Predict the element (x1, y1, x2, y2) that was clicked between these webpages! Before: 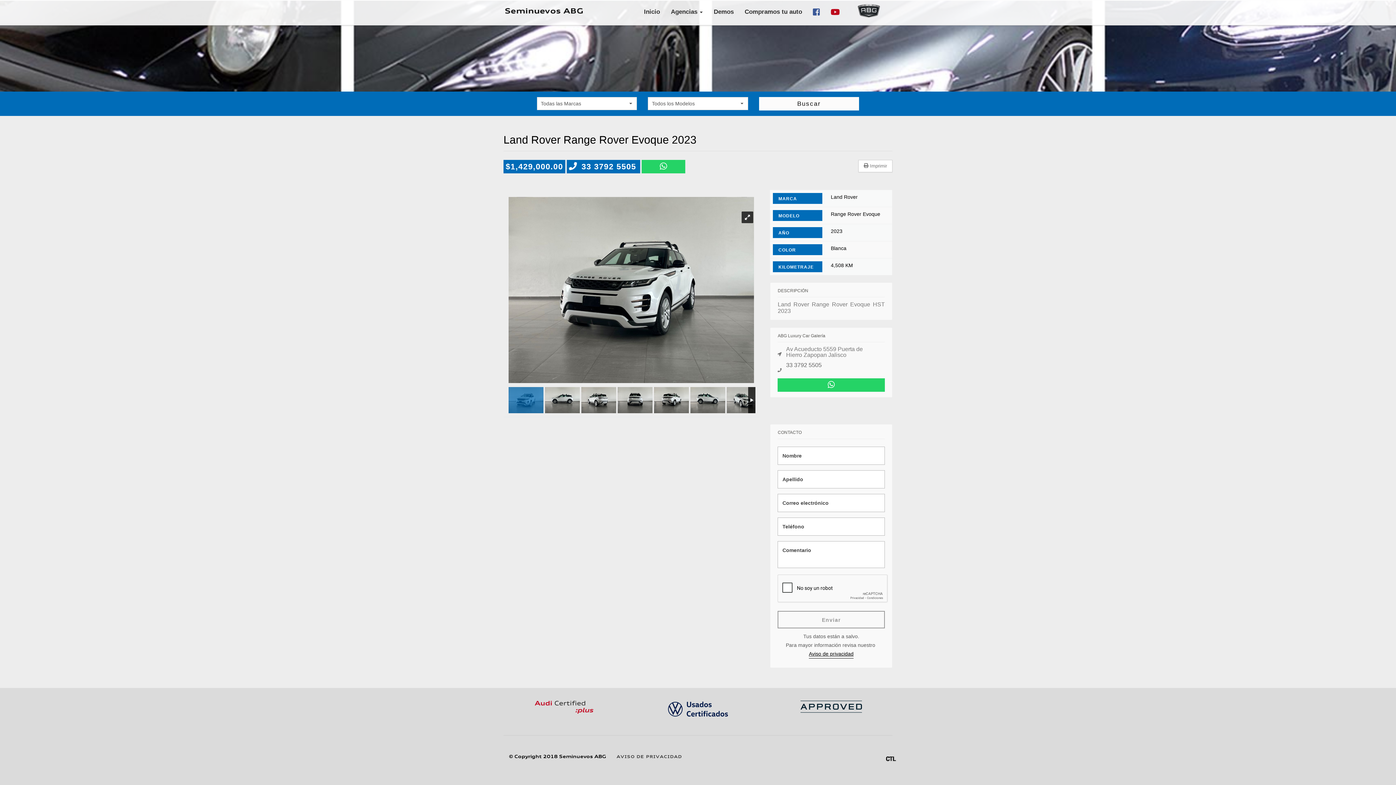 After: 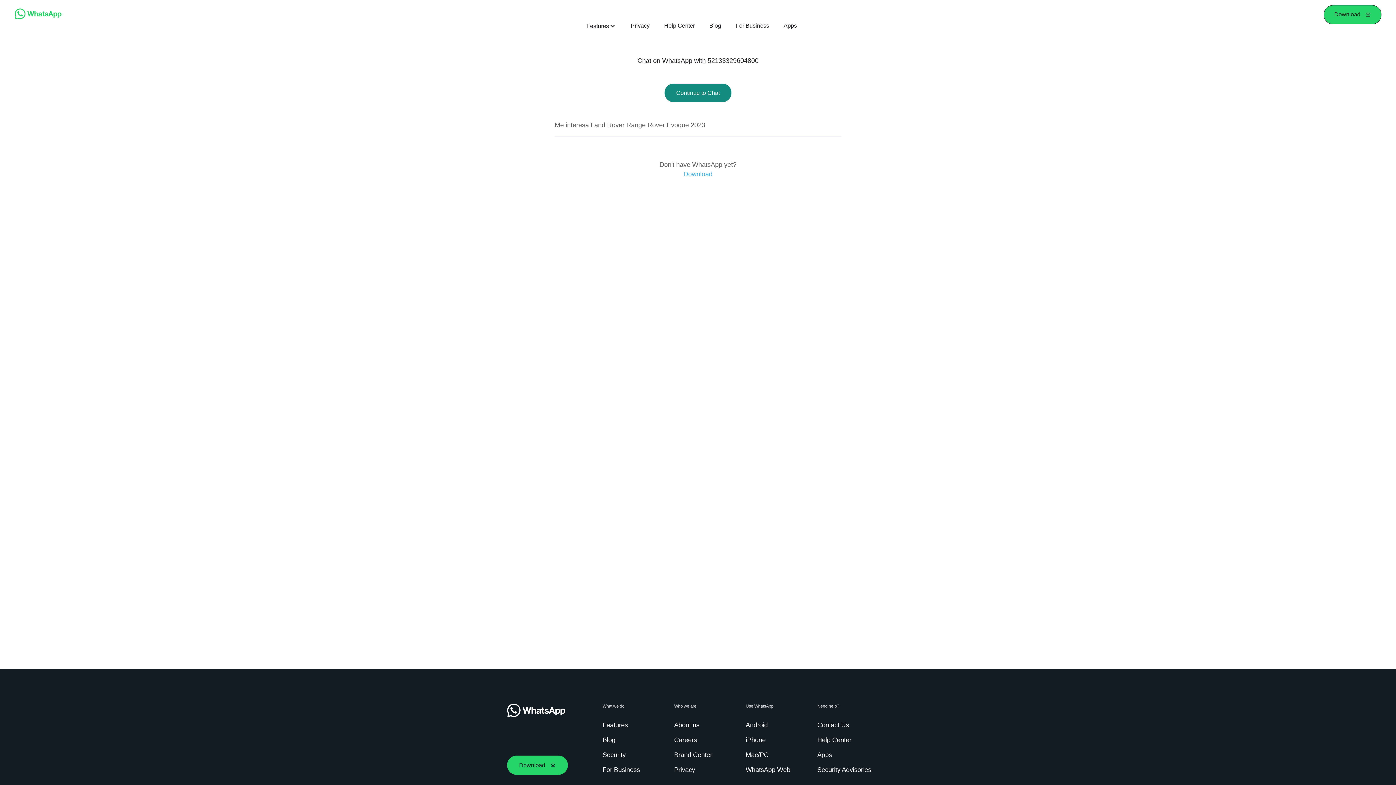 Action: bbox: (826, 380, 836, 389)